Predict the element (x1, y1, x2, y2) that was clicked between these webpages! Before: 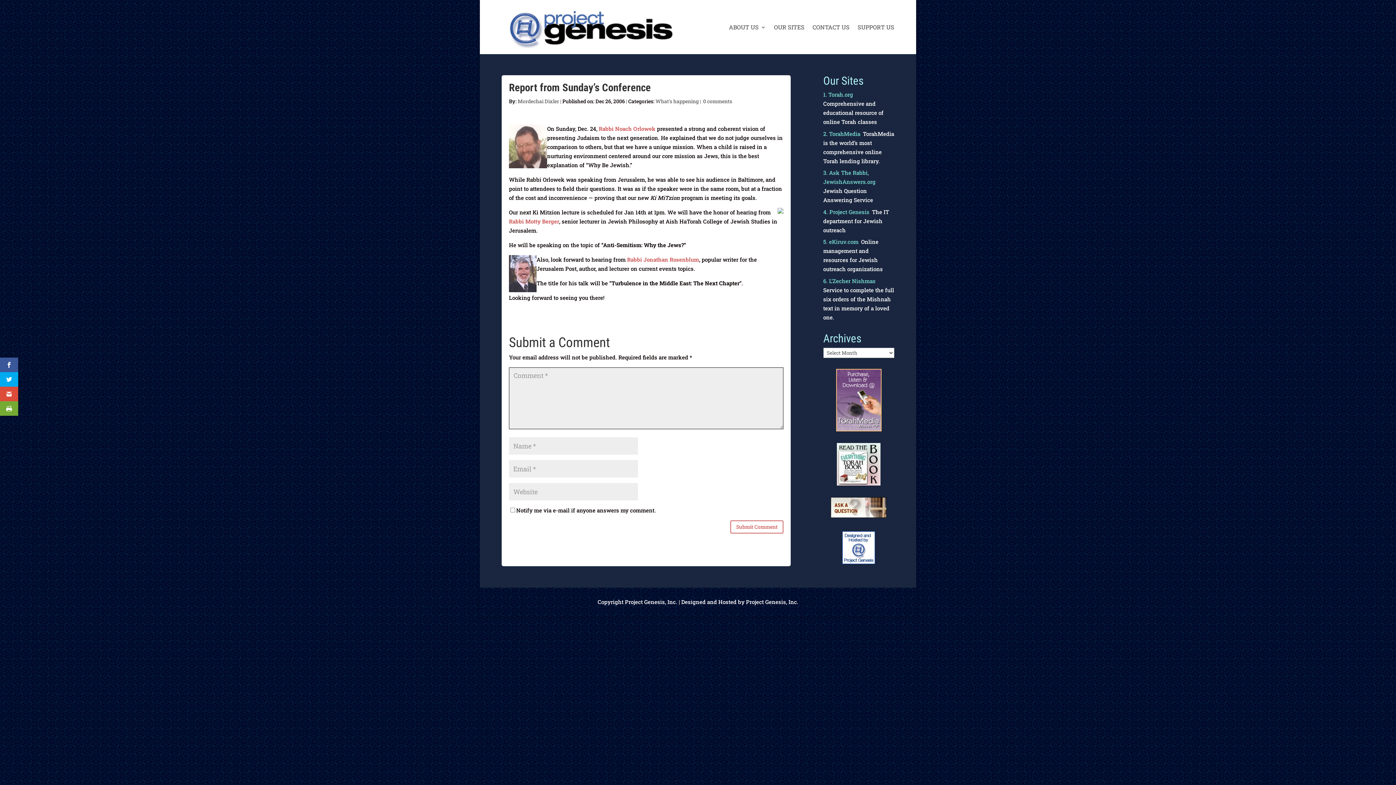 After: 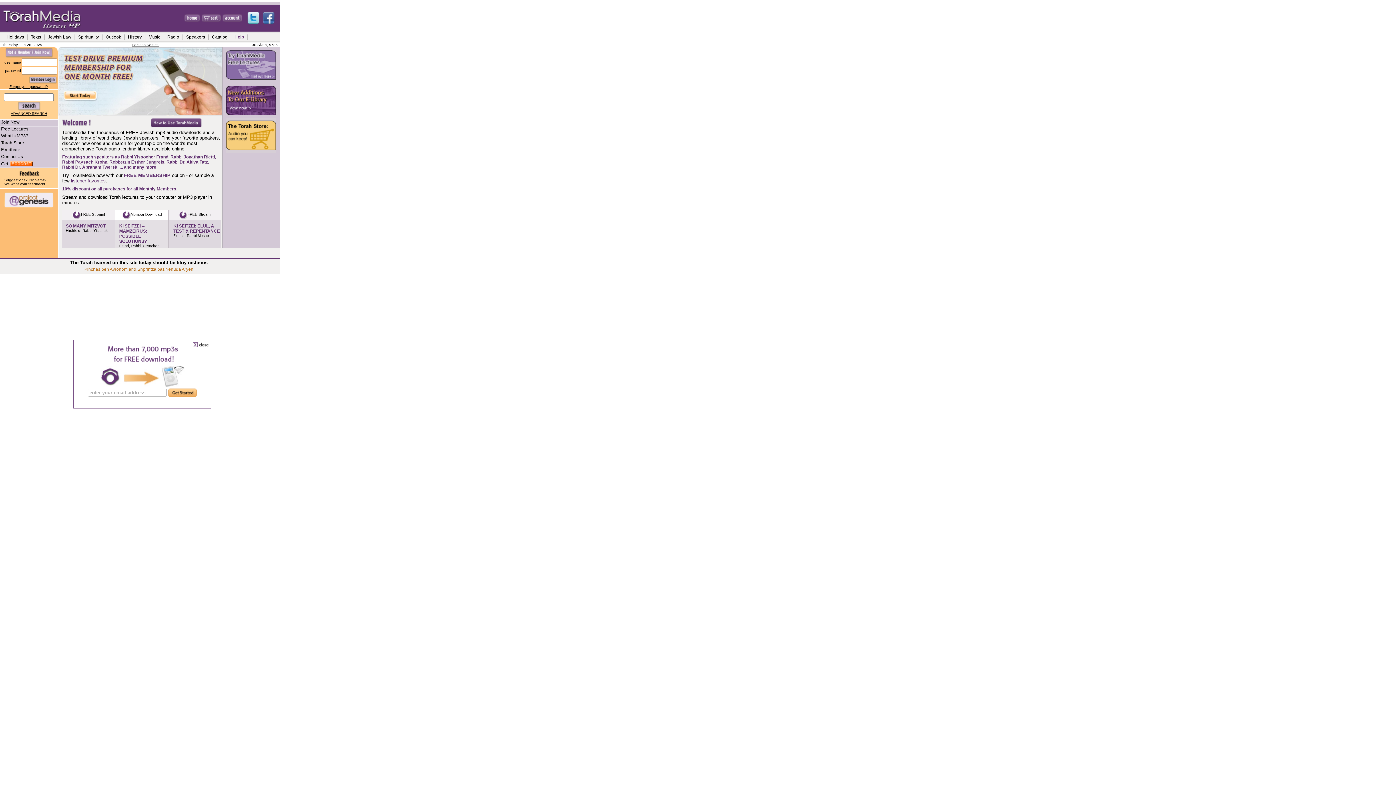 Action: bbox: (836, 425, 881, 432)